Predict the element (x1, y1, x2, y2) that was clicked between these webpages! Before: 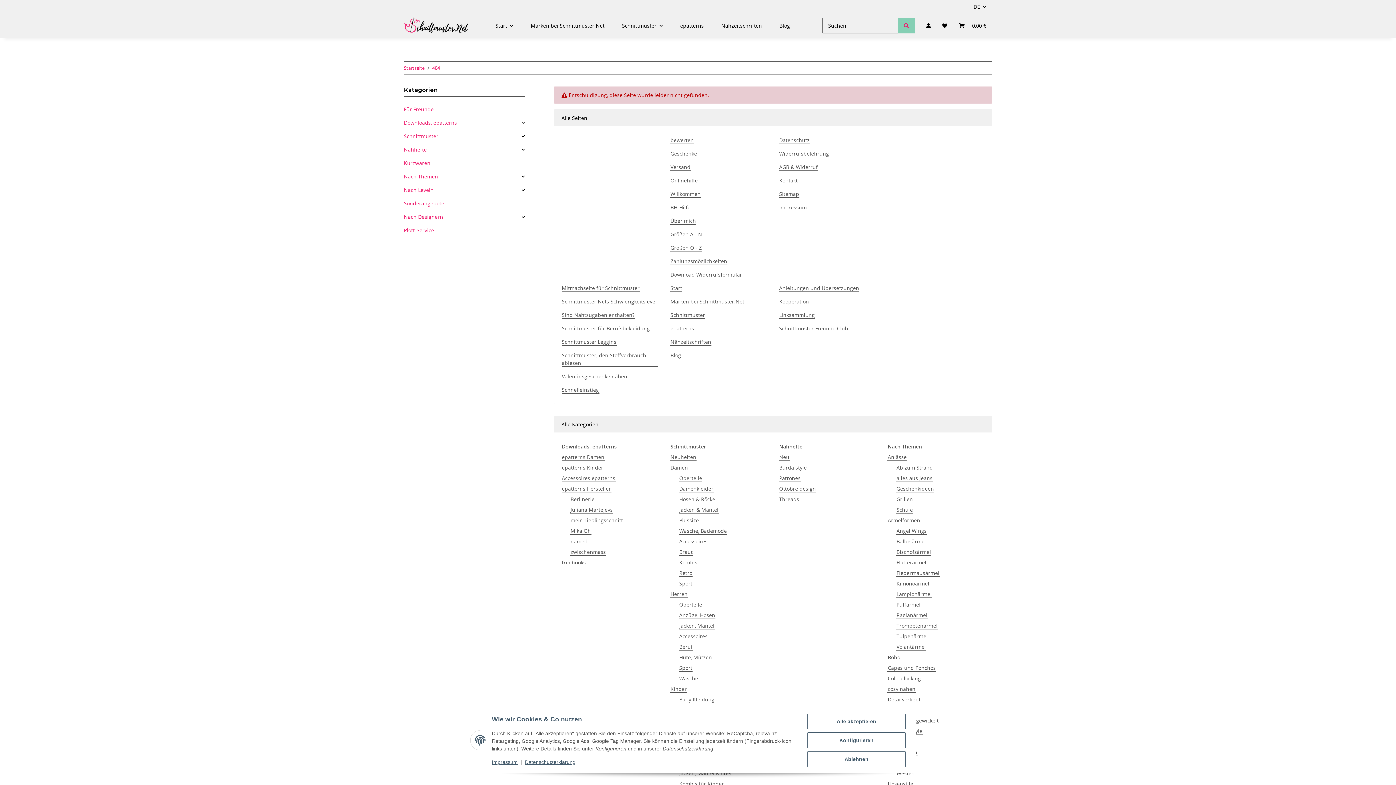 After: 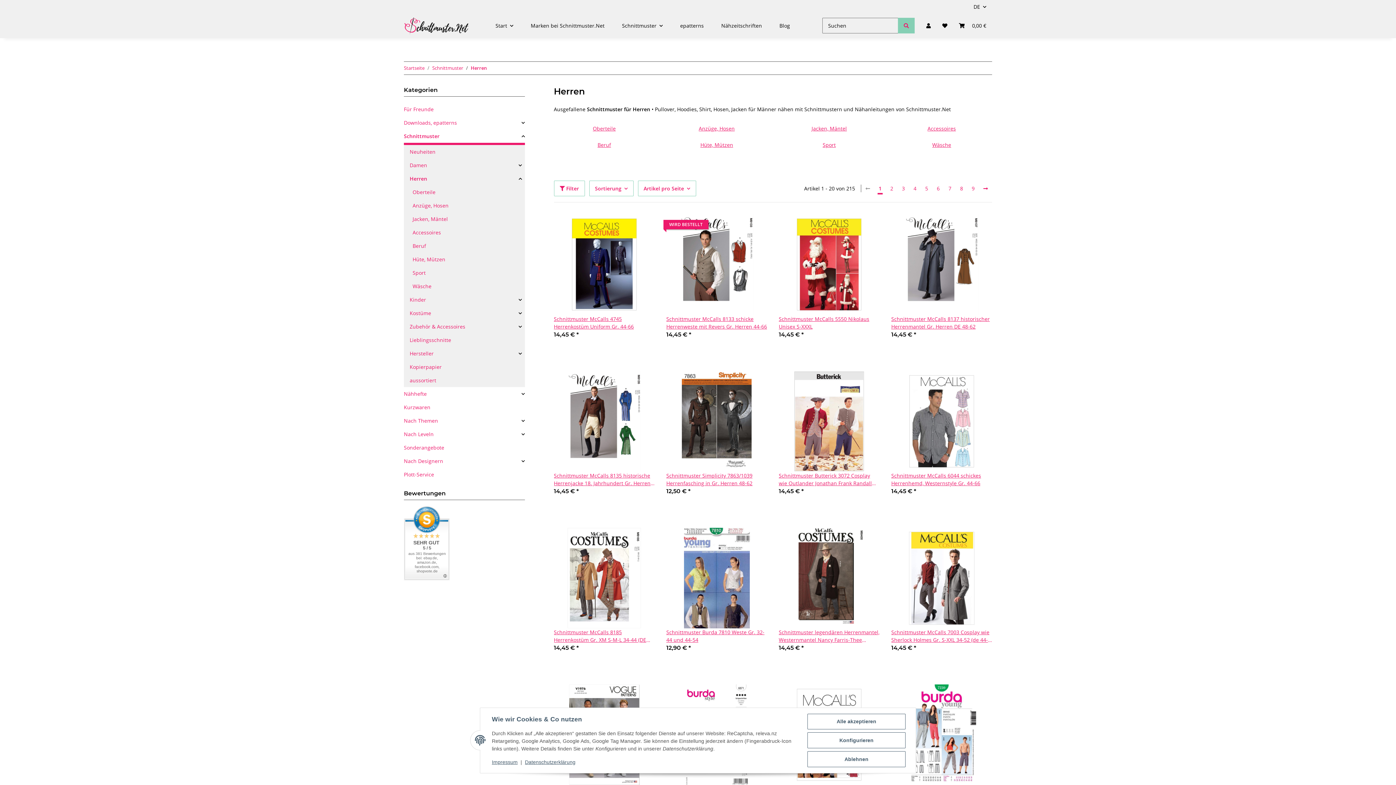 Action: bbox: (670, 590, 688, 598) label: Herren